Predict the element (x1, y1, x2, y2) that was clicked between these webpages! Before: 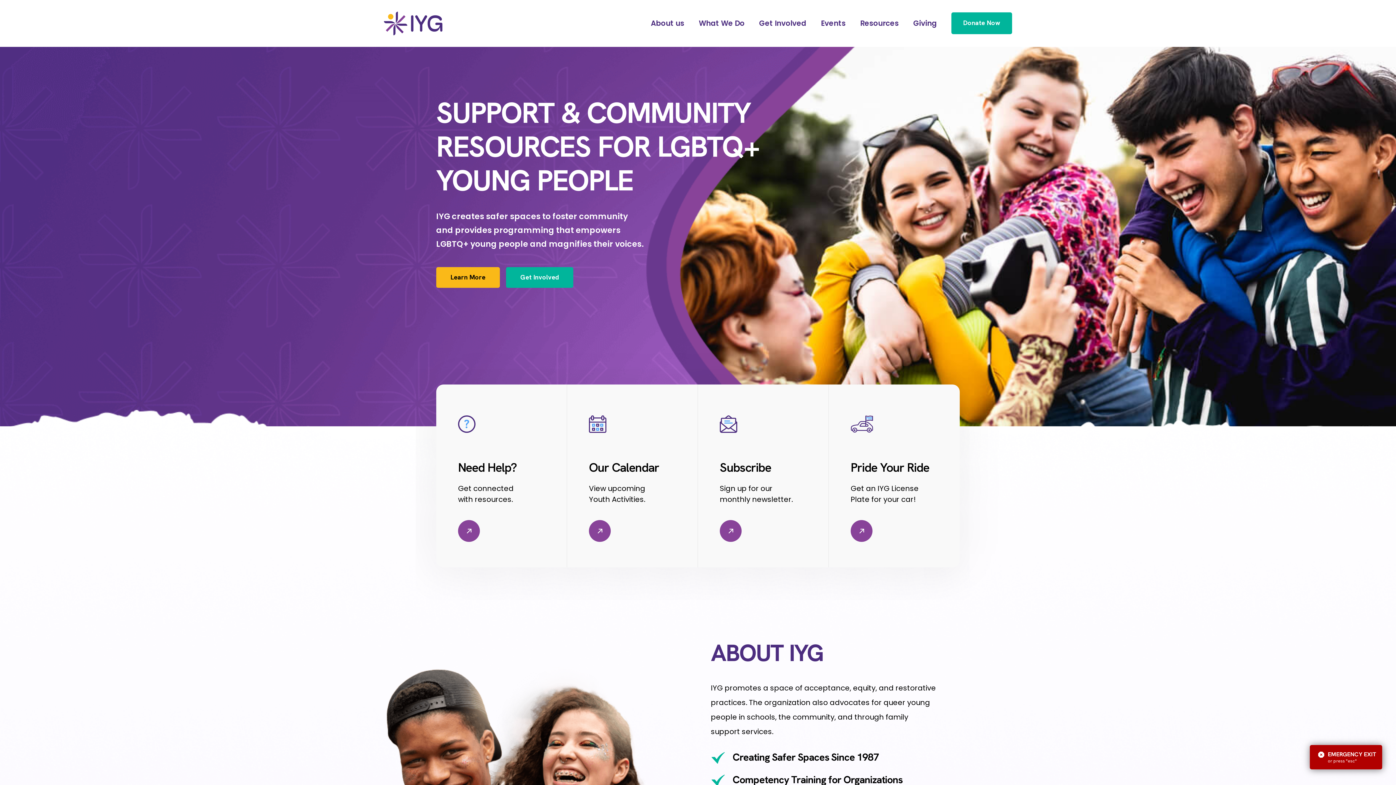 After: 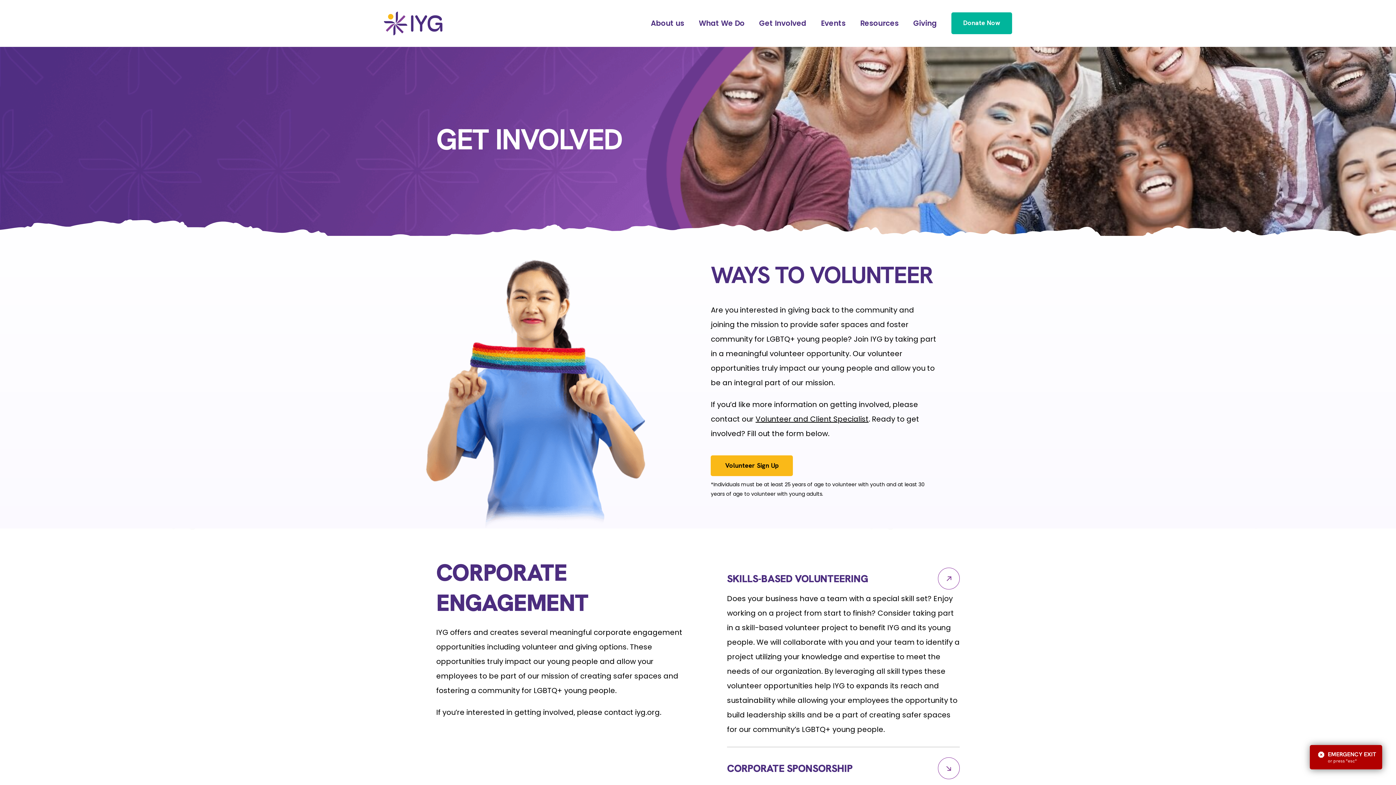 Action: bbox: (506, 267, 573, 287) label: Get Involved